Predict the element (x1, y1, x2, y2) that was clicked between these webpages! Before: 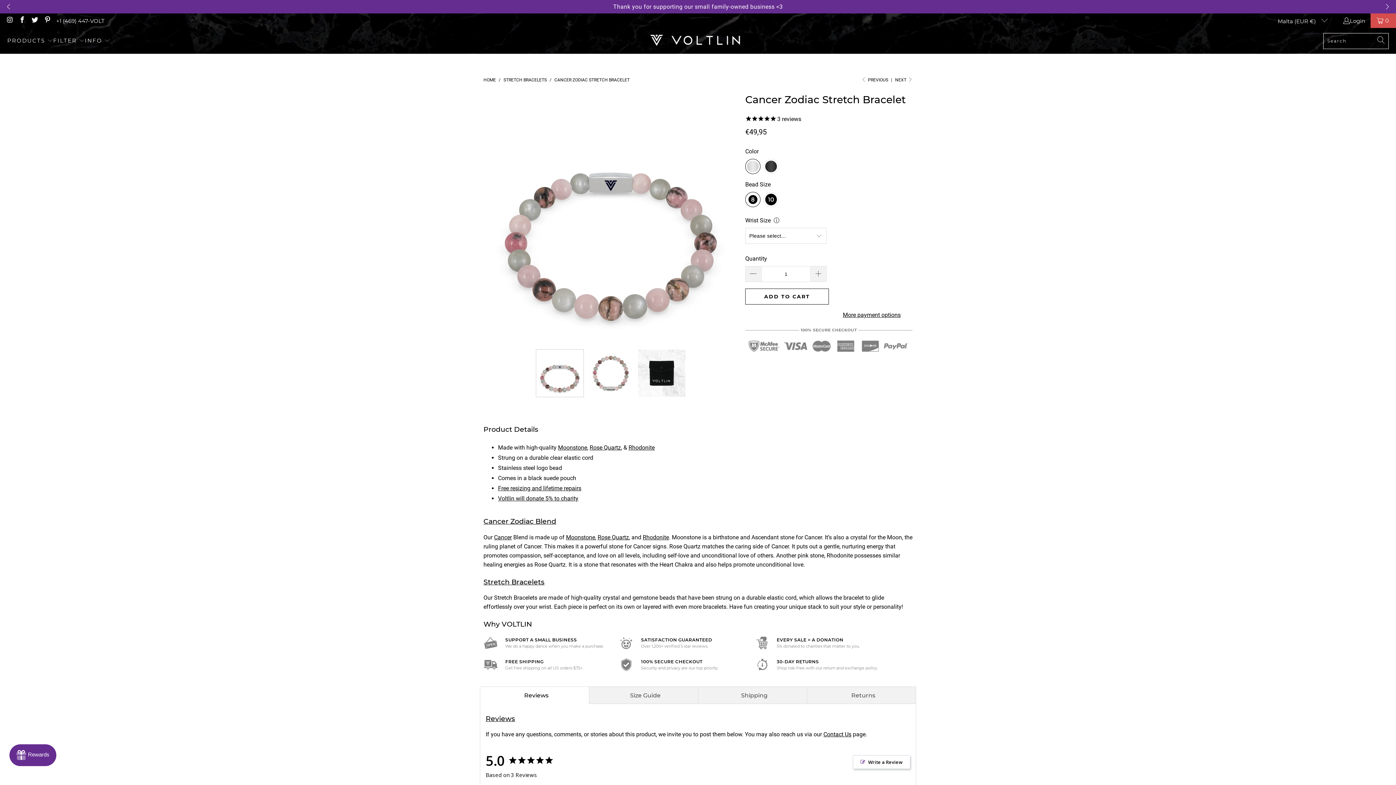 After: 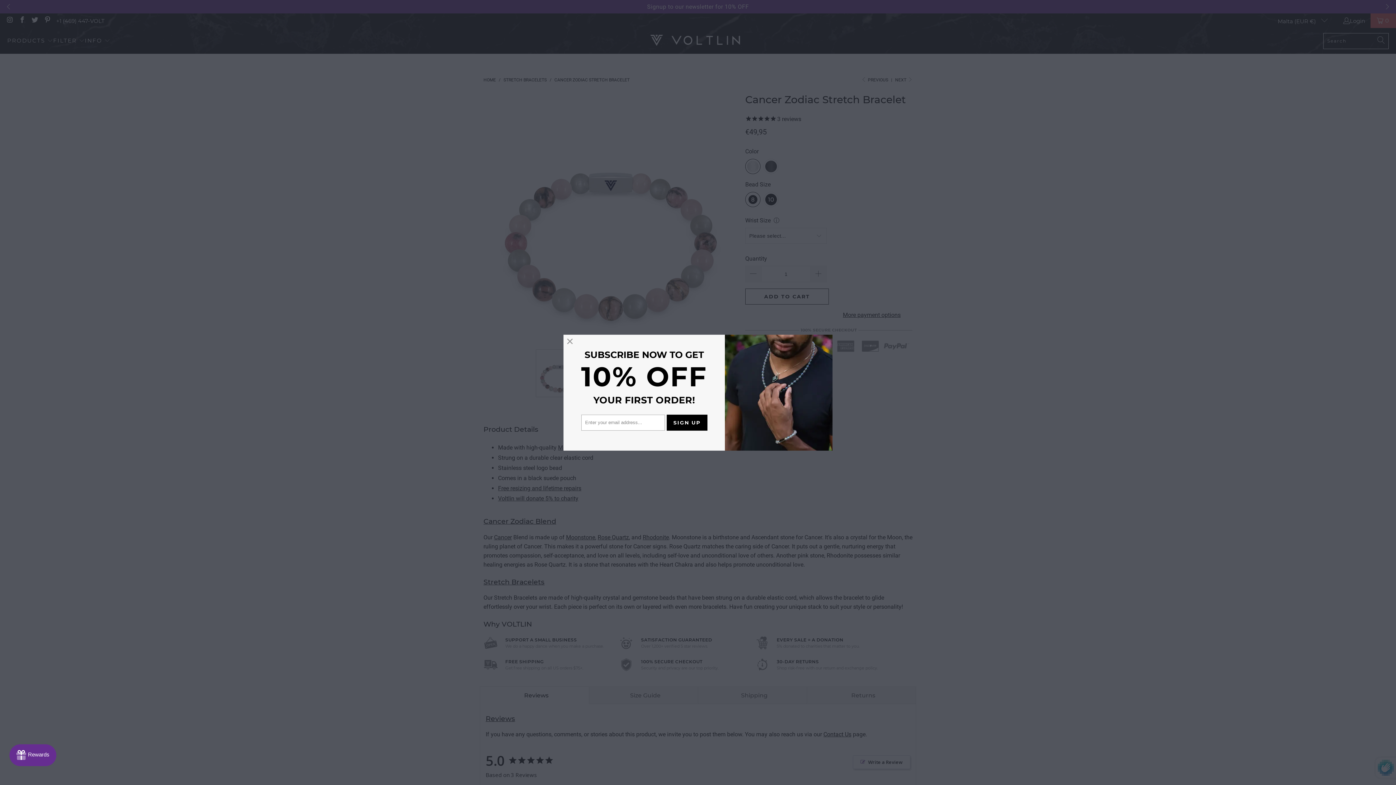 Action: bbox: (649, 34, 740, 47)